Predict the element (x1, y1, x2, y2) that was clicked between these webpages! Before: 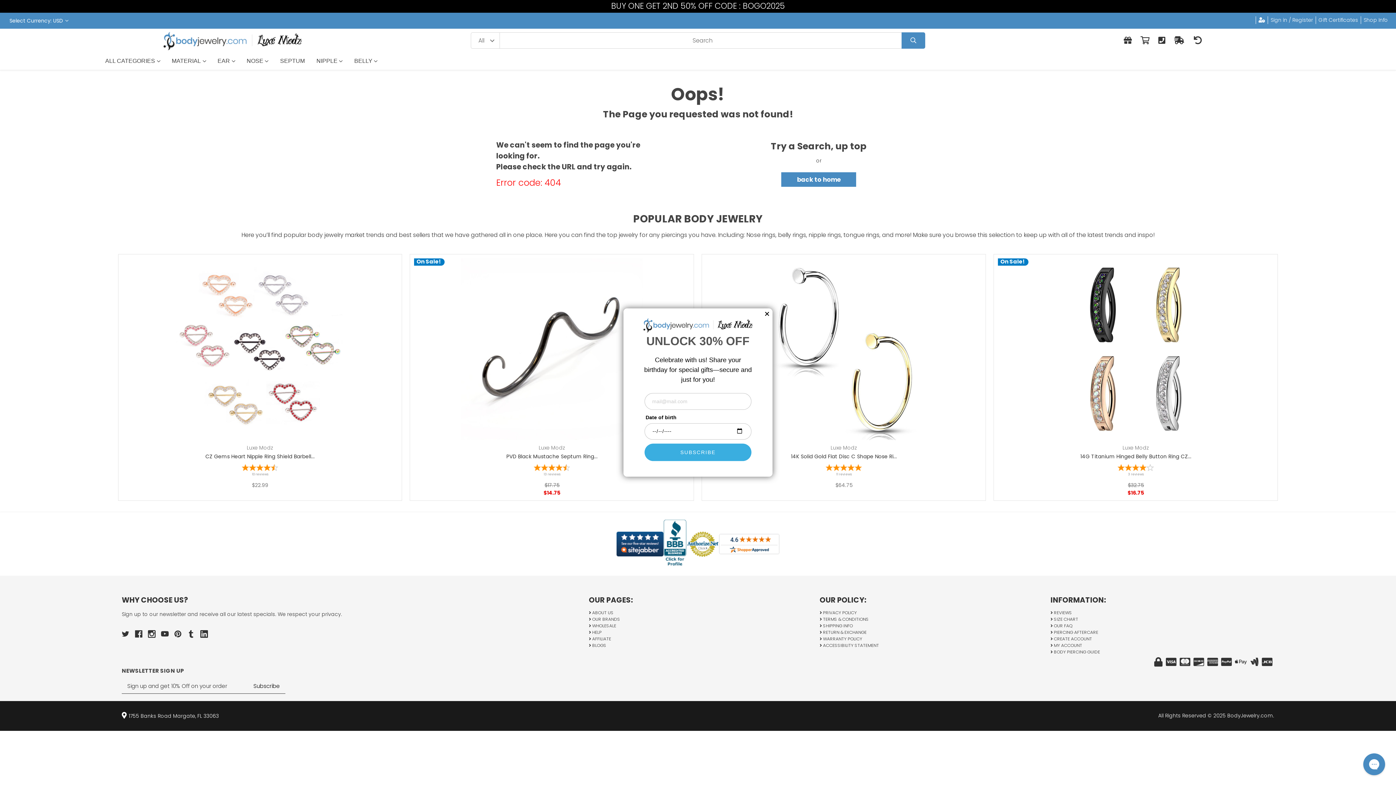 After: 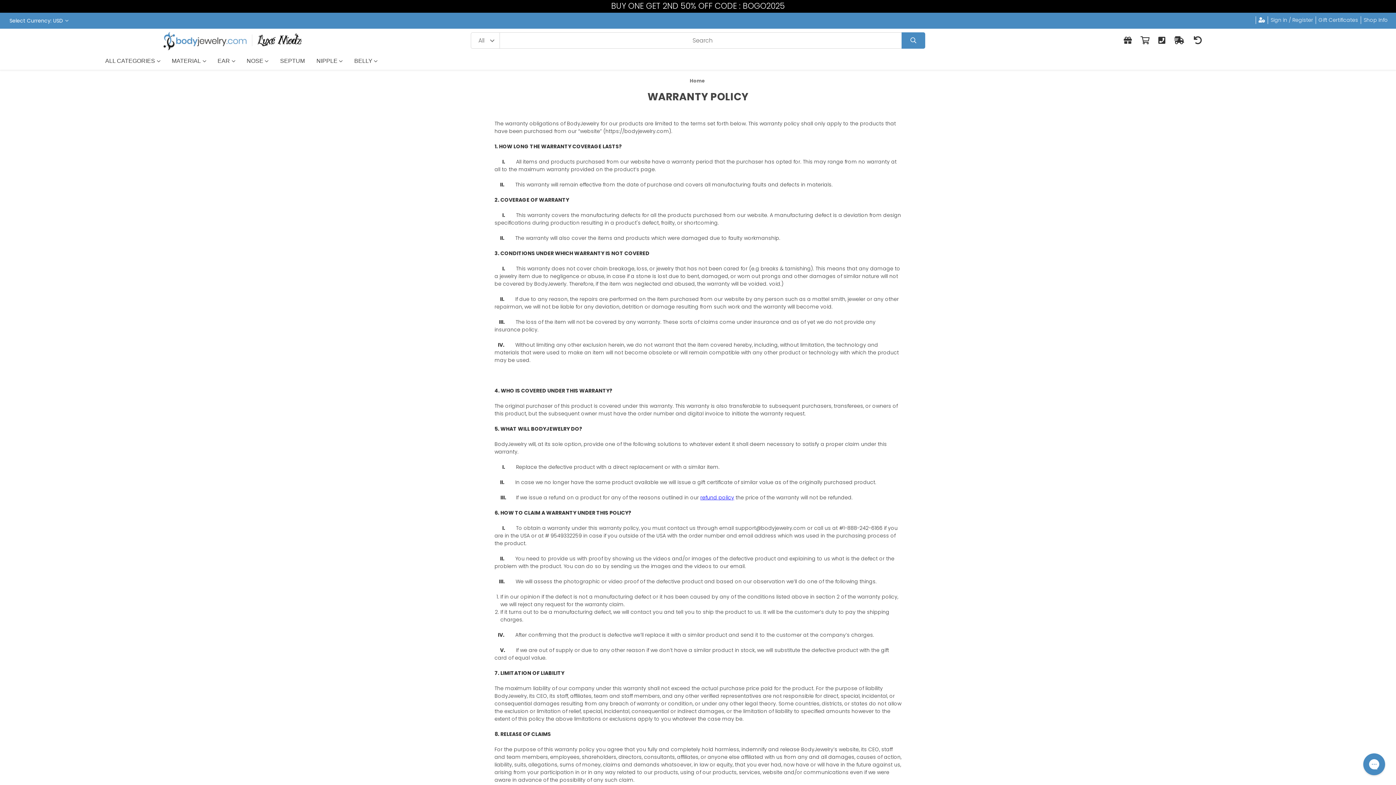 Action: bbox: (819, 635, 862, 642) label:  WARRANTY POLICY